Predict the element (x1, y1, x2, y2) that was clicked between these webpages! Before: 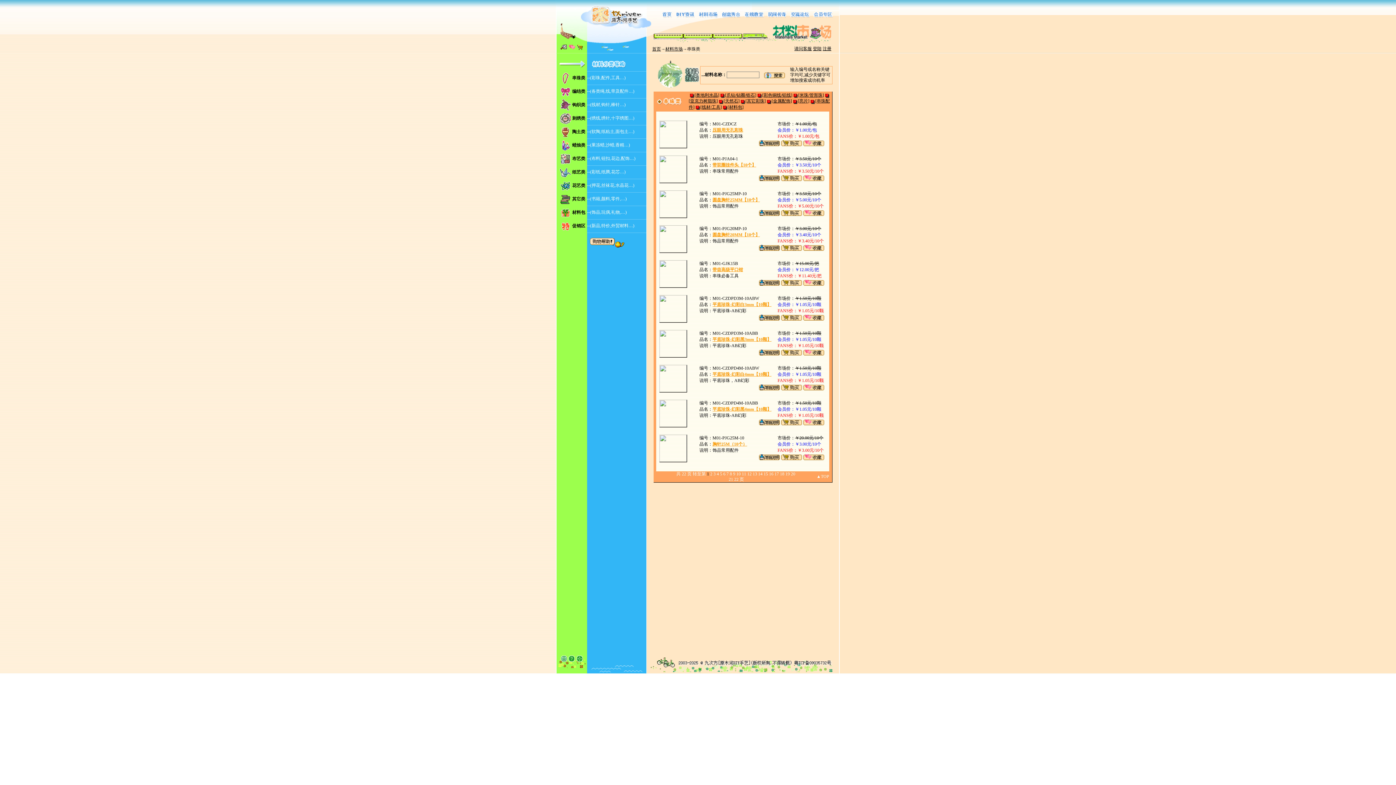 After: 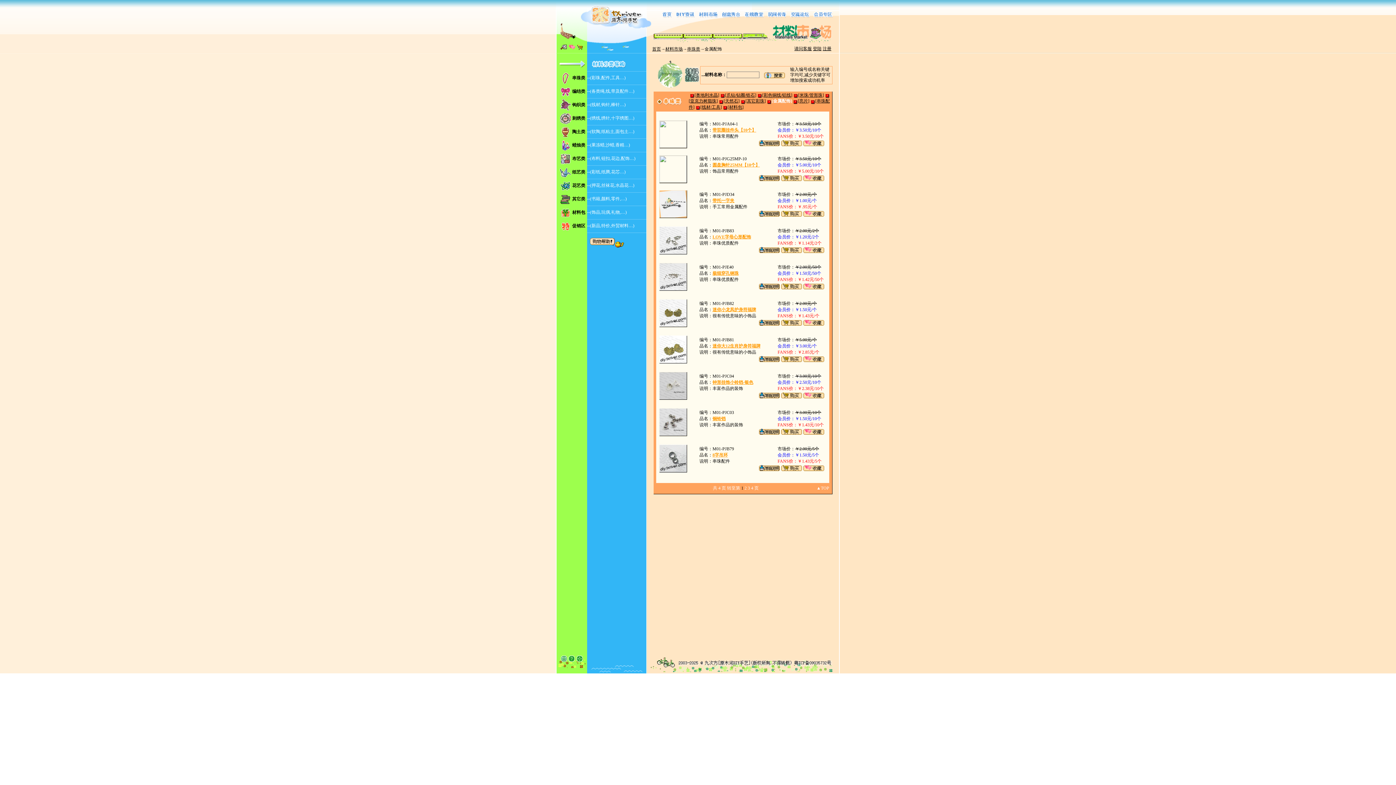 Action: label: 金属配饰 bbox: (773, 98, 790, 103)